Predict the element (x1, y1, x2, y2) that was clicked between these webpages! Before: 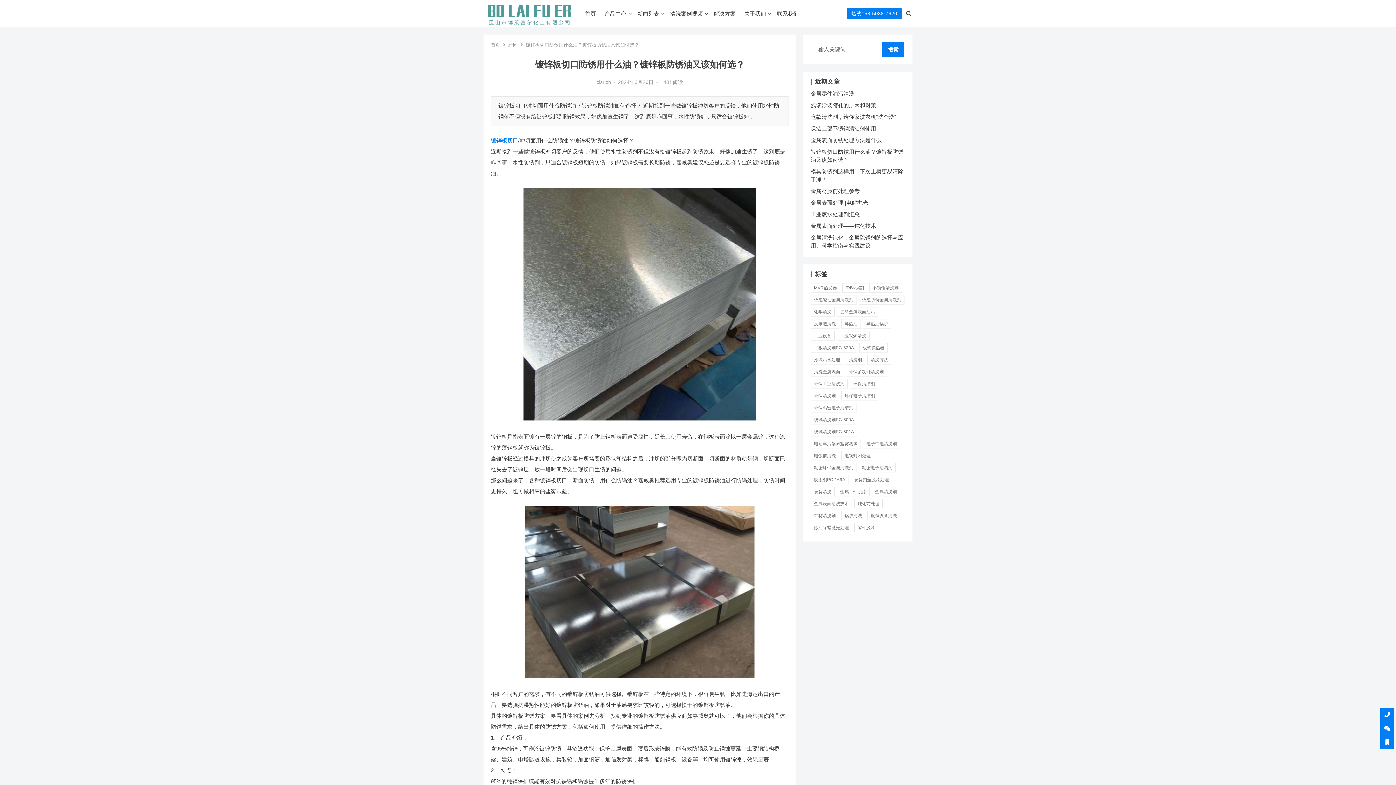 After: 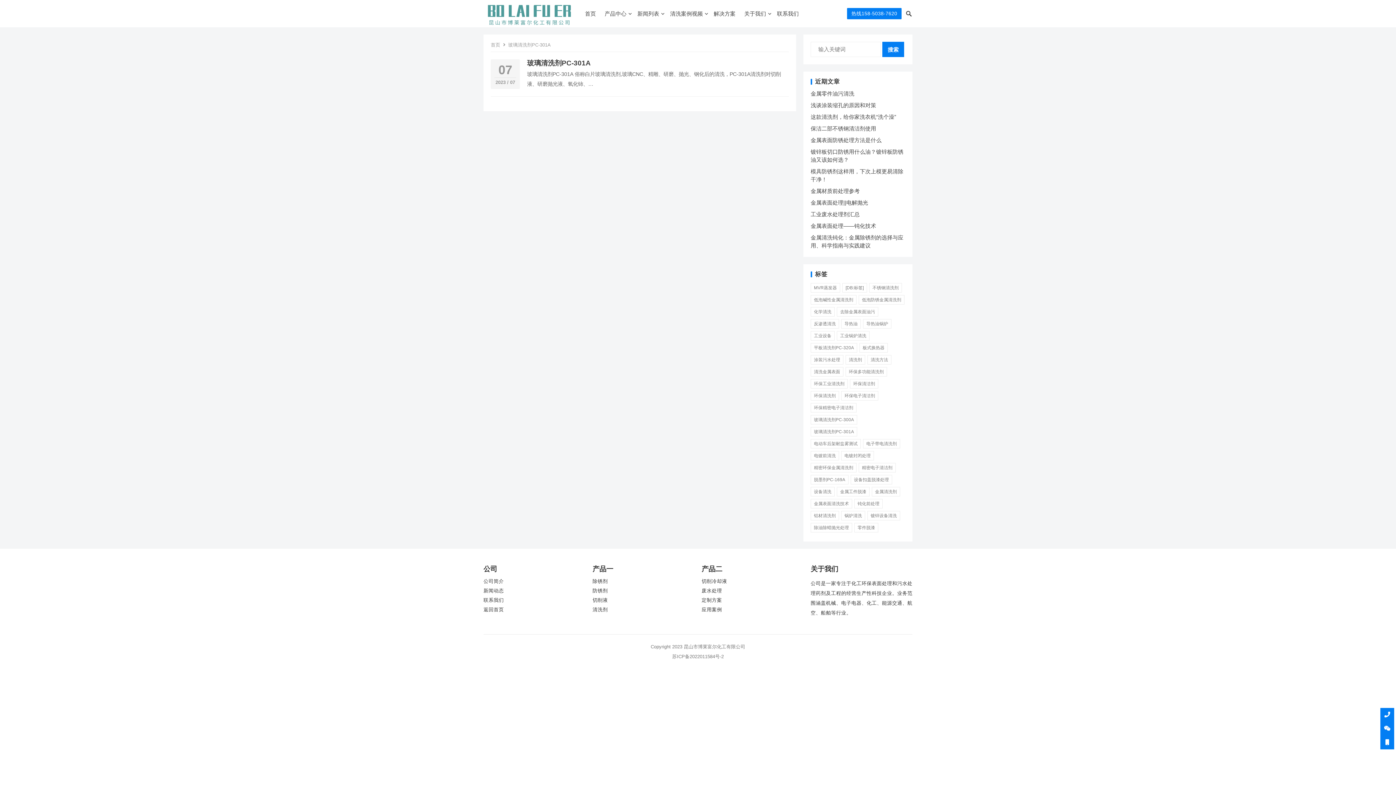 Action: label: 玻璃清洗剂PC-301A (1 项) bbox: (810, 427, 857, 436)